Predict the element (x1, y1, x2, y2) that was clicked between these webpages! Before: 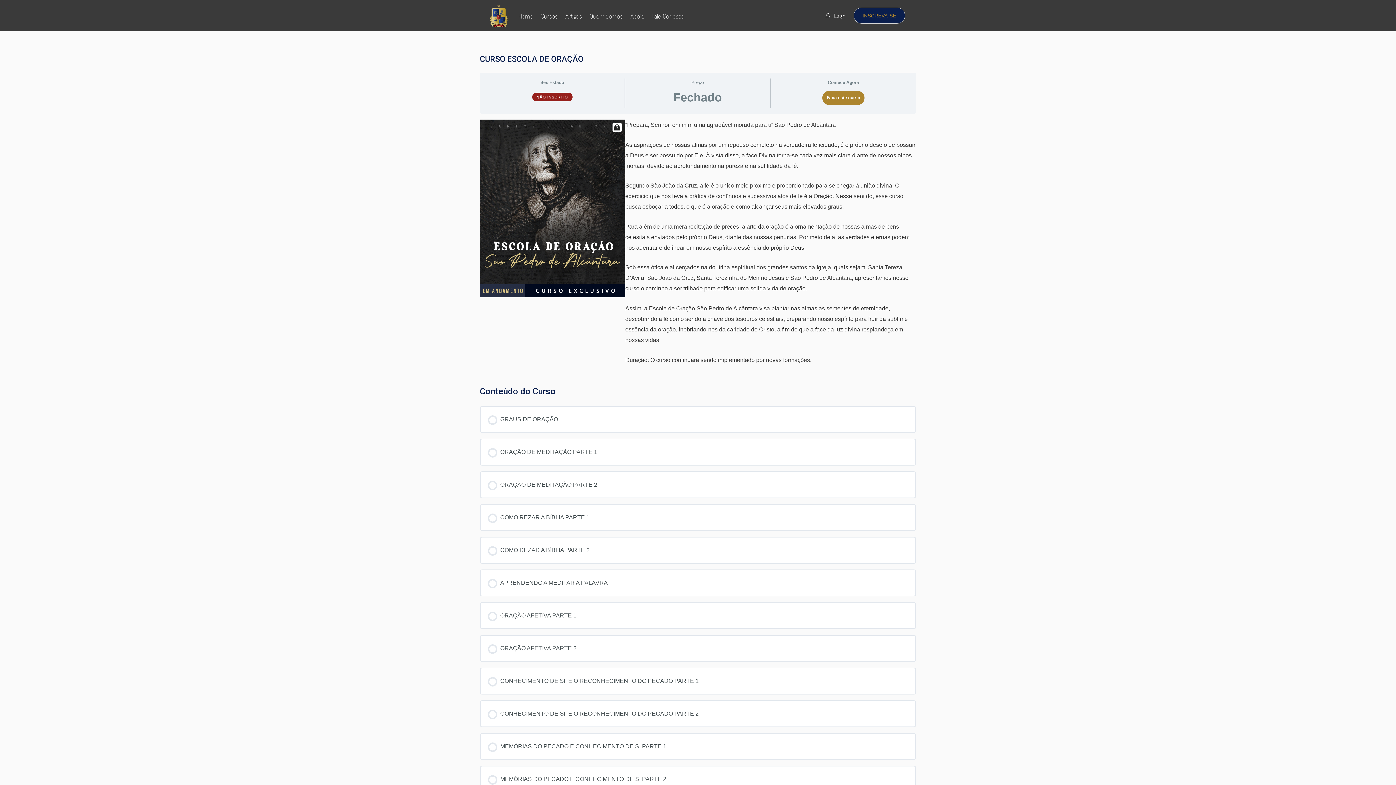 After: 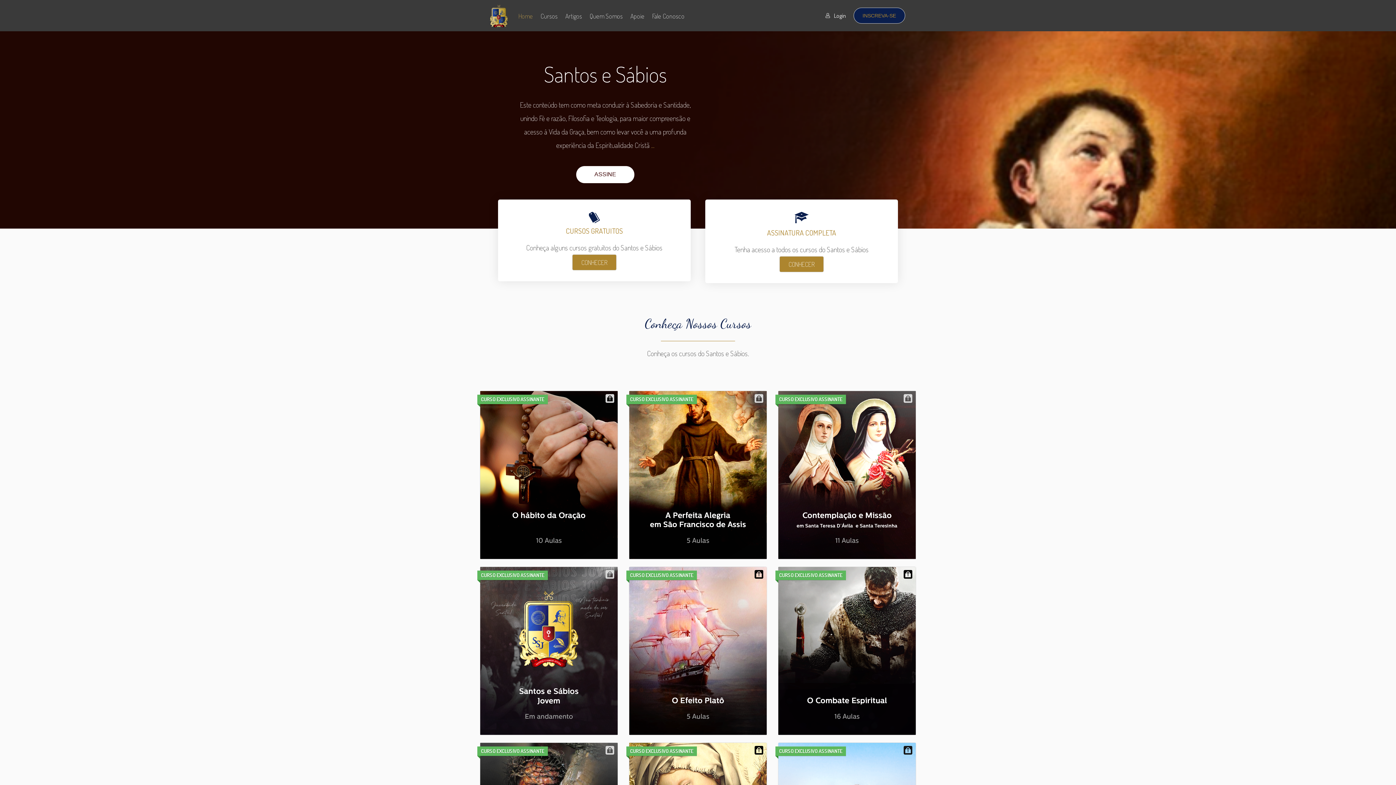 Action: label: Home bbox: (514, 8, 536, 22)